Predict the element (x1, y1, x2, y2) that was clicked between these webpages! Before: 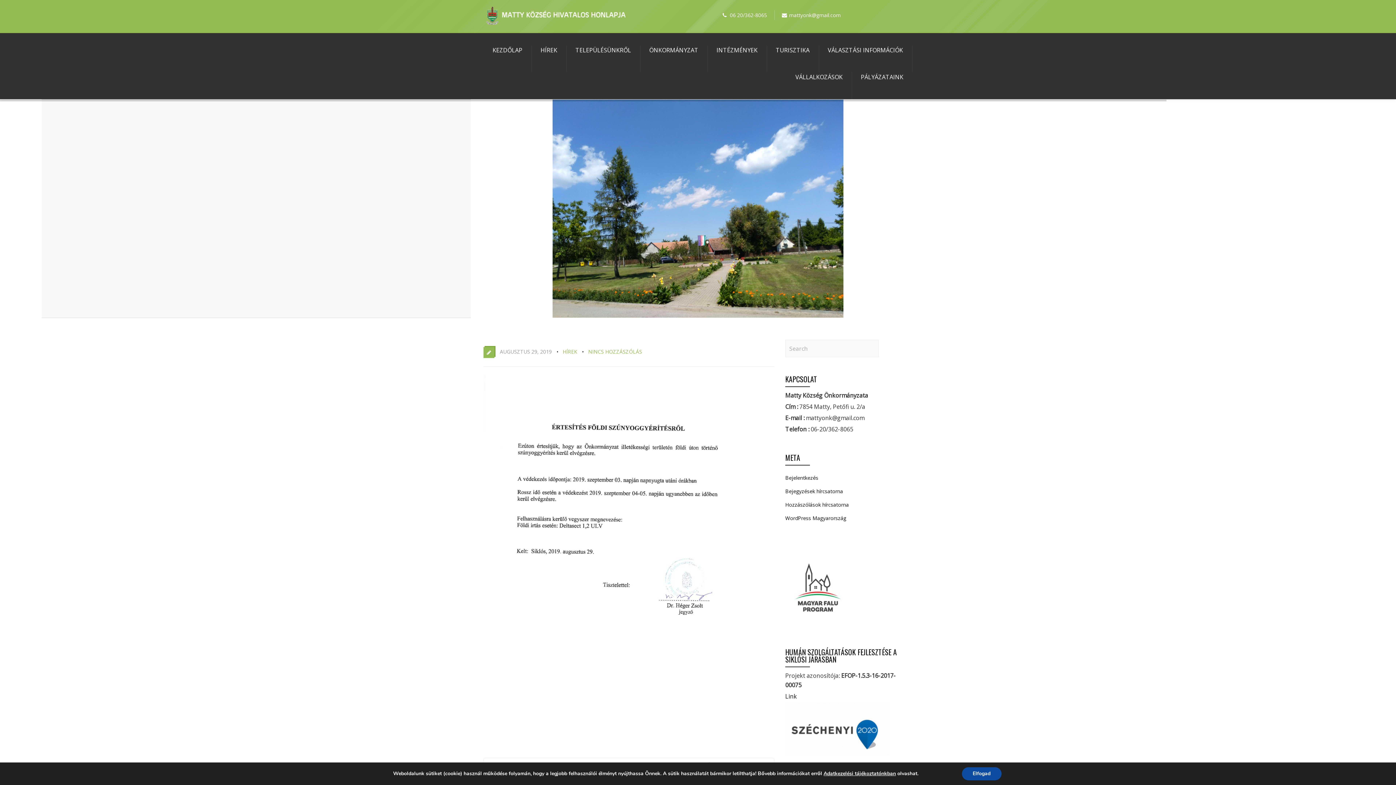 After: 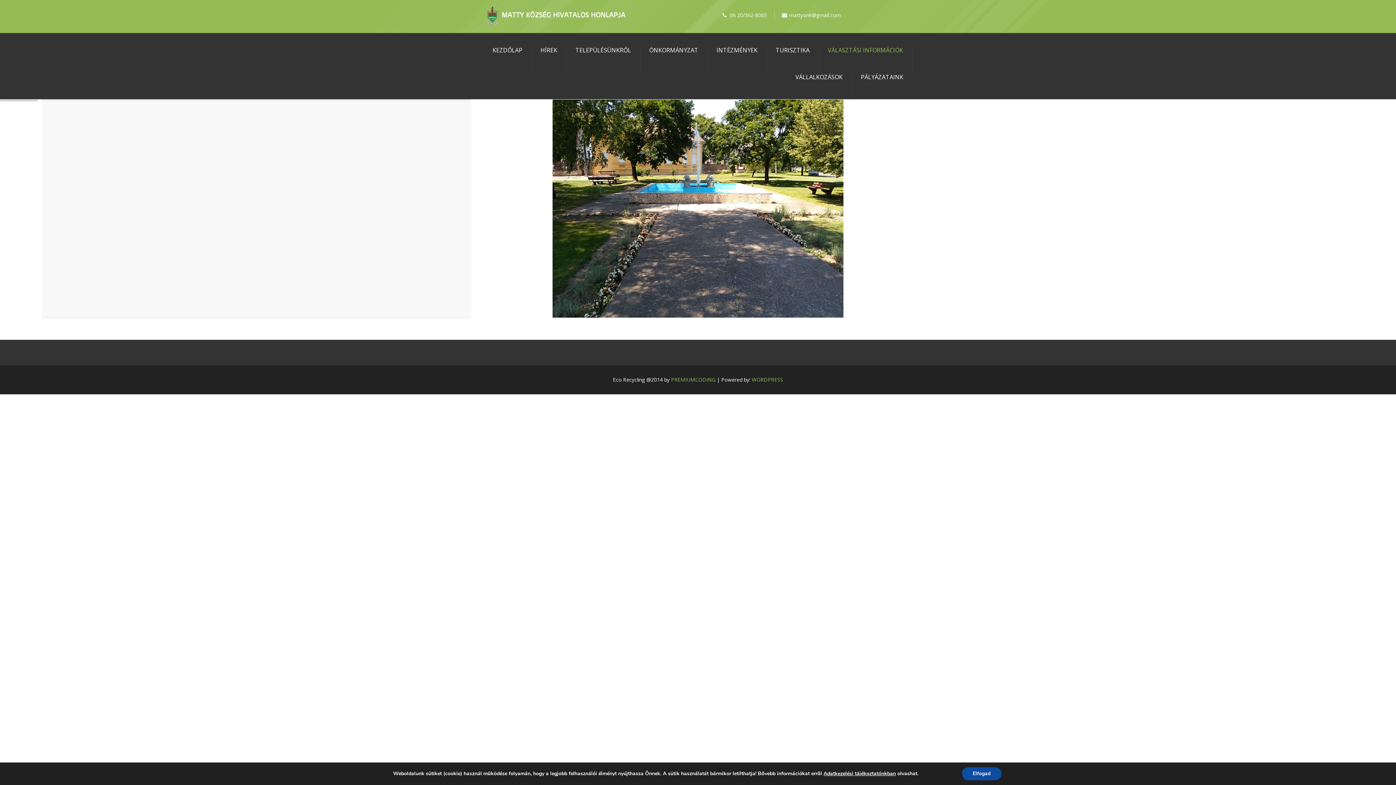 Action: bbox: (828, 45, 903, 67) label: VÁLASZTÁSI INFORMÁCIÓK